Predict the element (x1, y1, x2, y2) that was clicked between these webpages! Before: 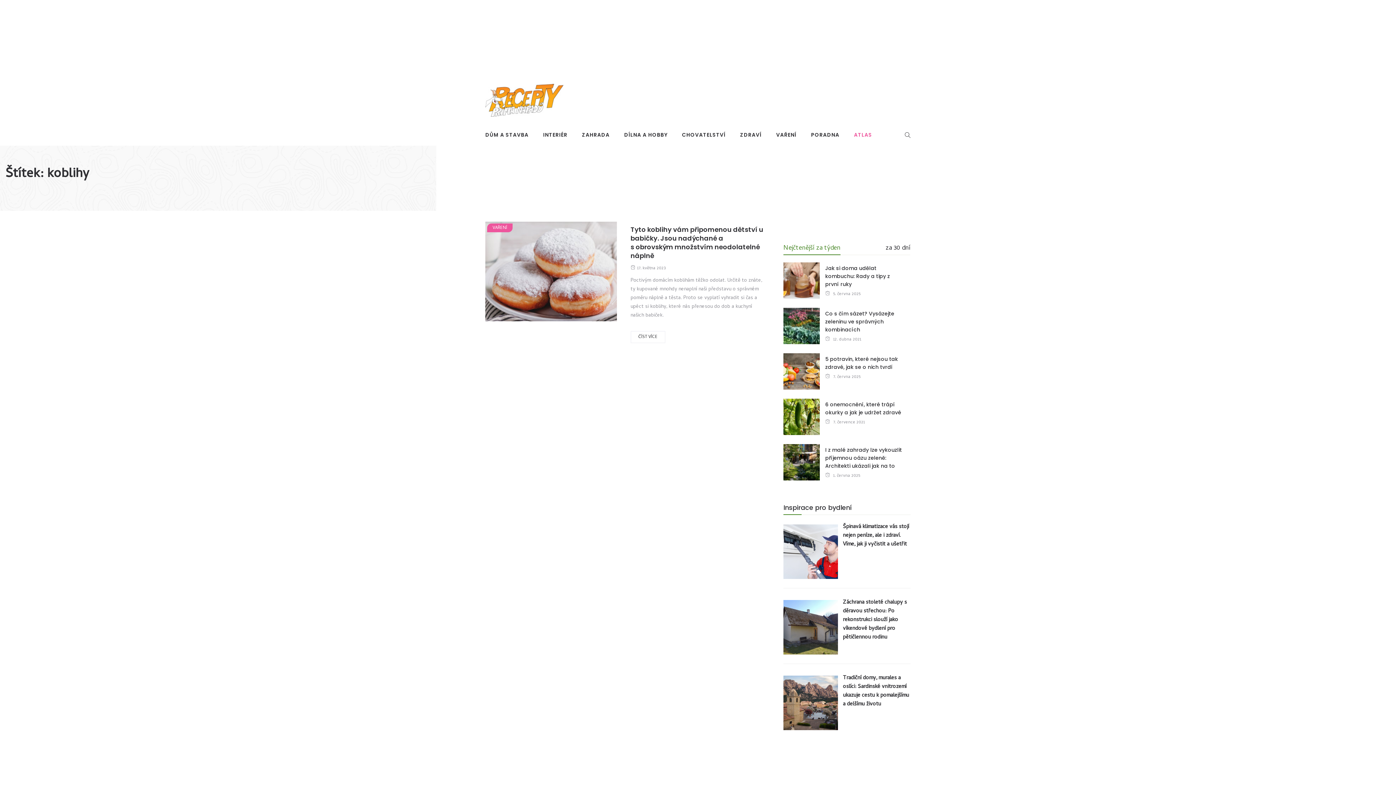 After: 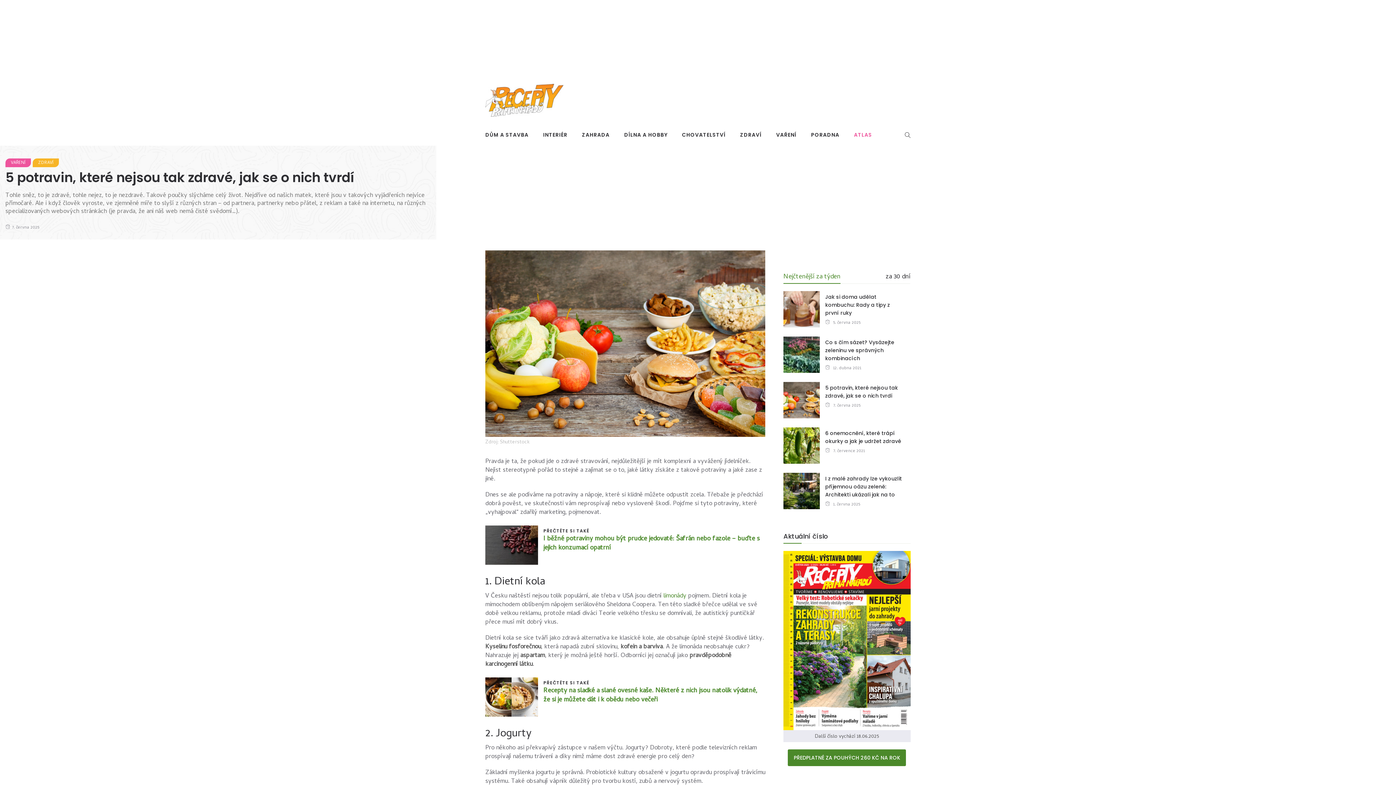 Action: bbox: (833, 373, 860, 381) label: 7. června 2025